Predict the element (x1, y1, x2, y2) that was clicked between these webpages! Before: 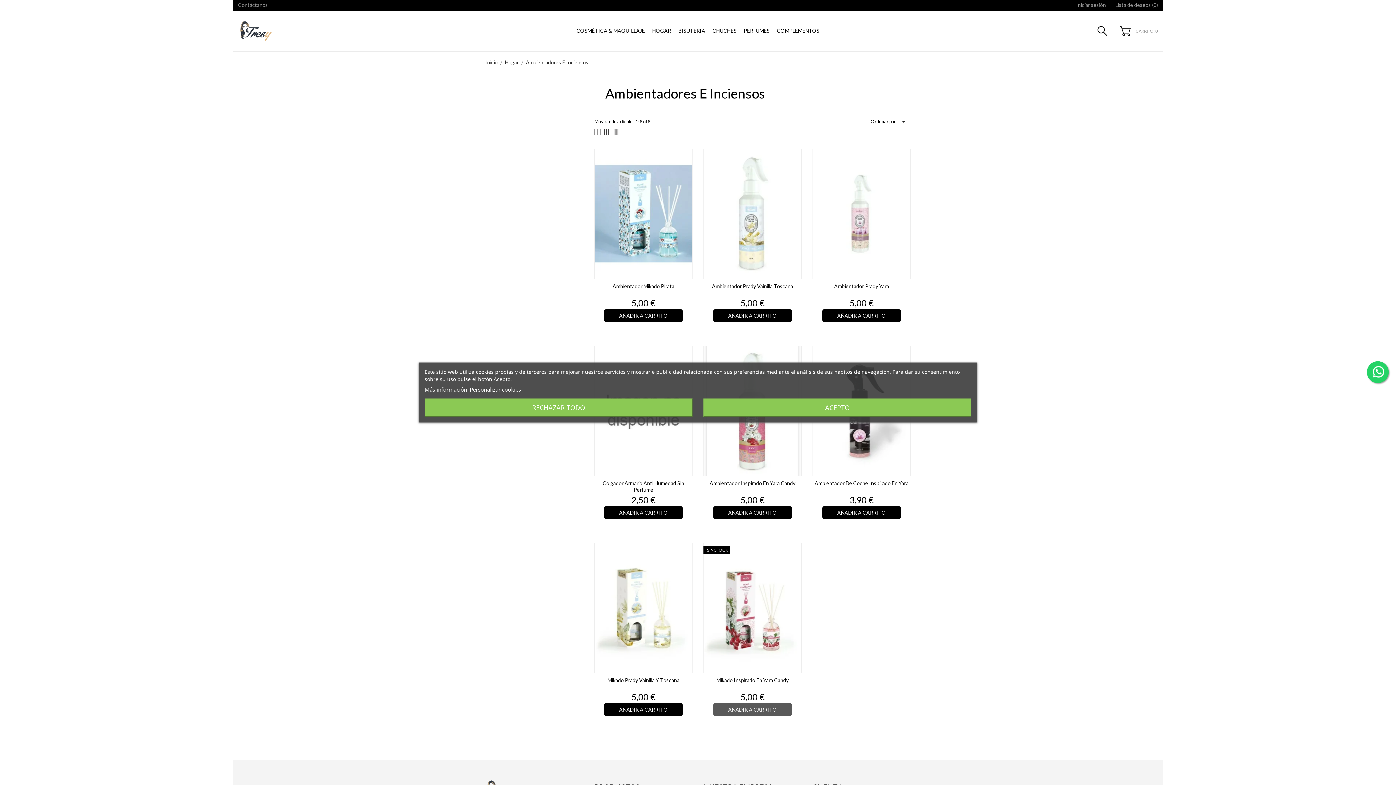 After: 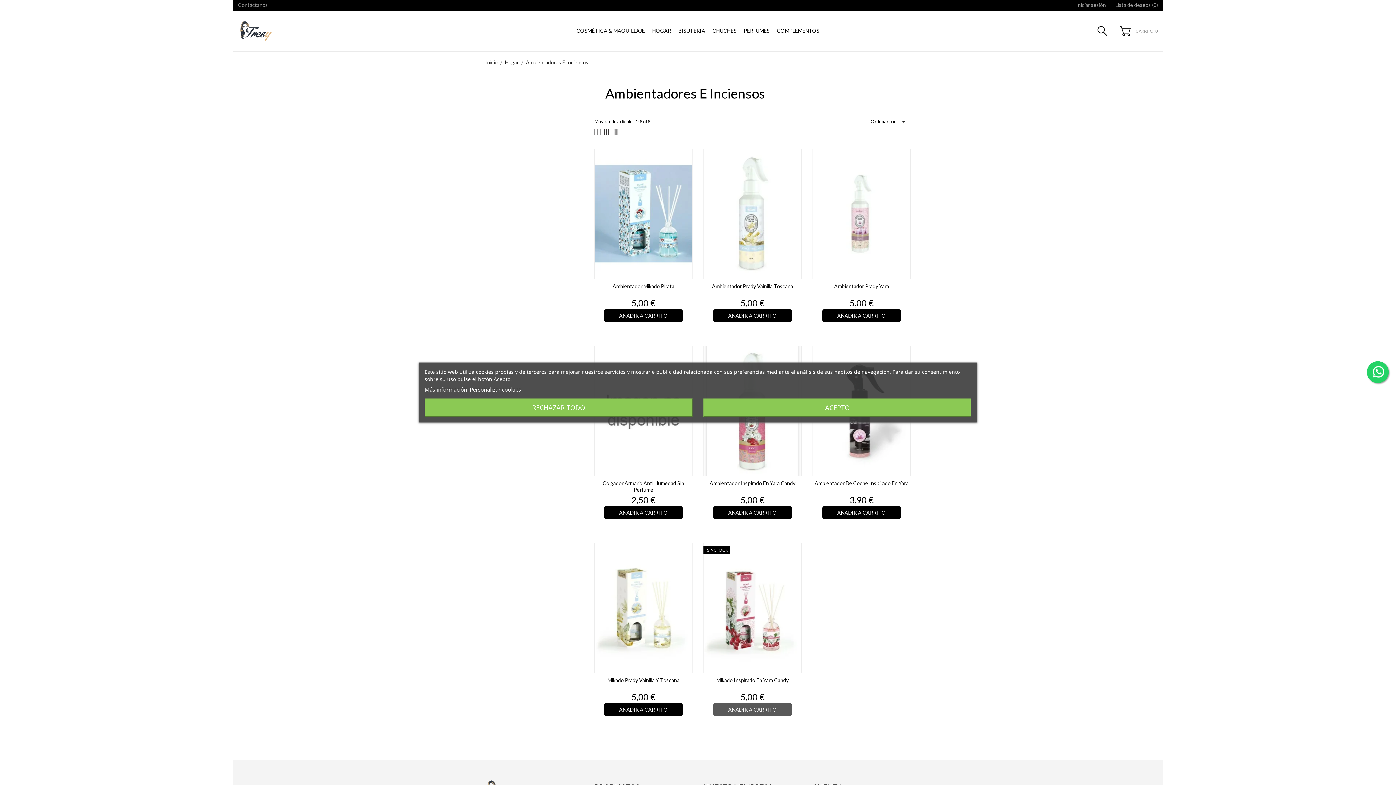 Action: label: Más información bbox: (424, 386, 467, 393)